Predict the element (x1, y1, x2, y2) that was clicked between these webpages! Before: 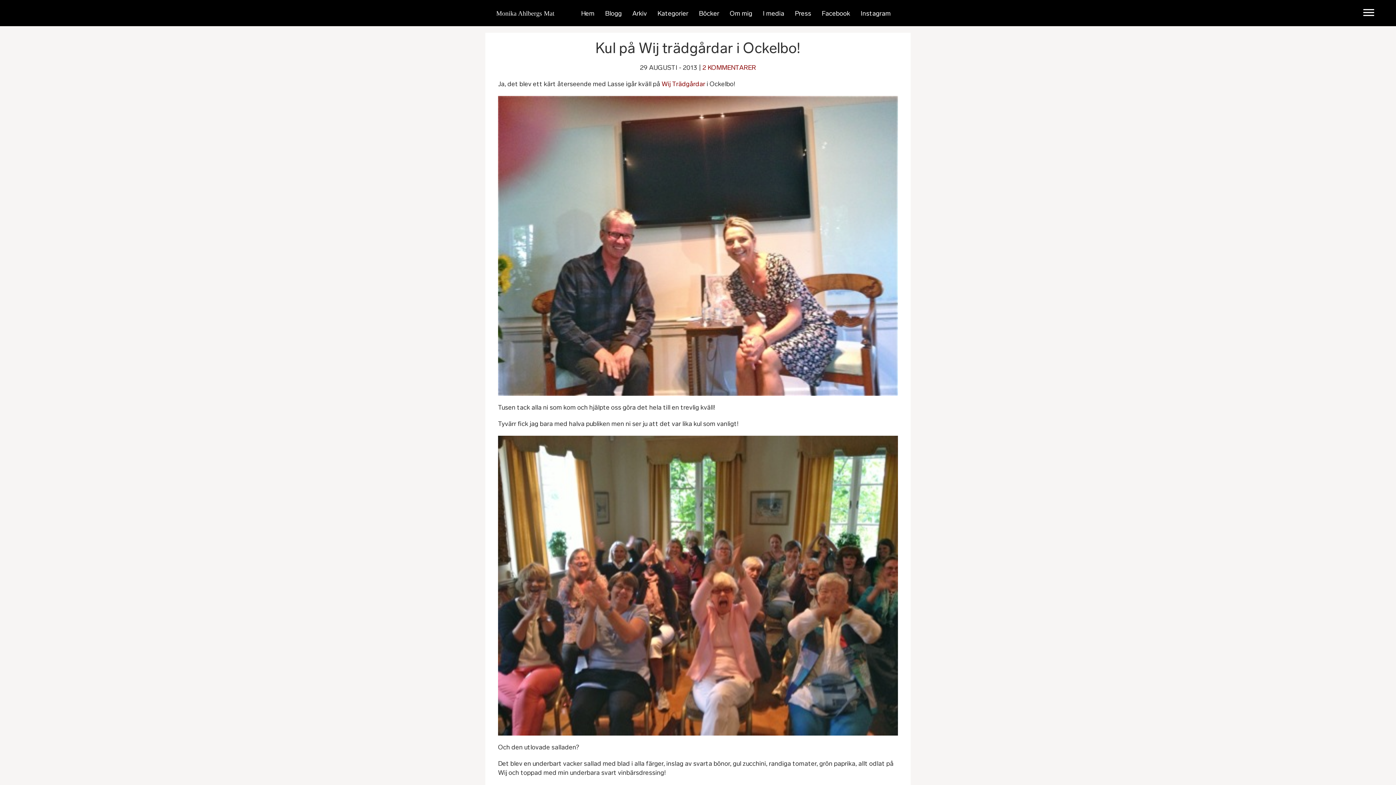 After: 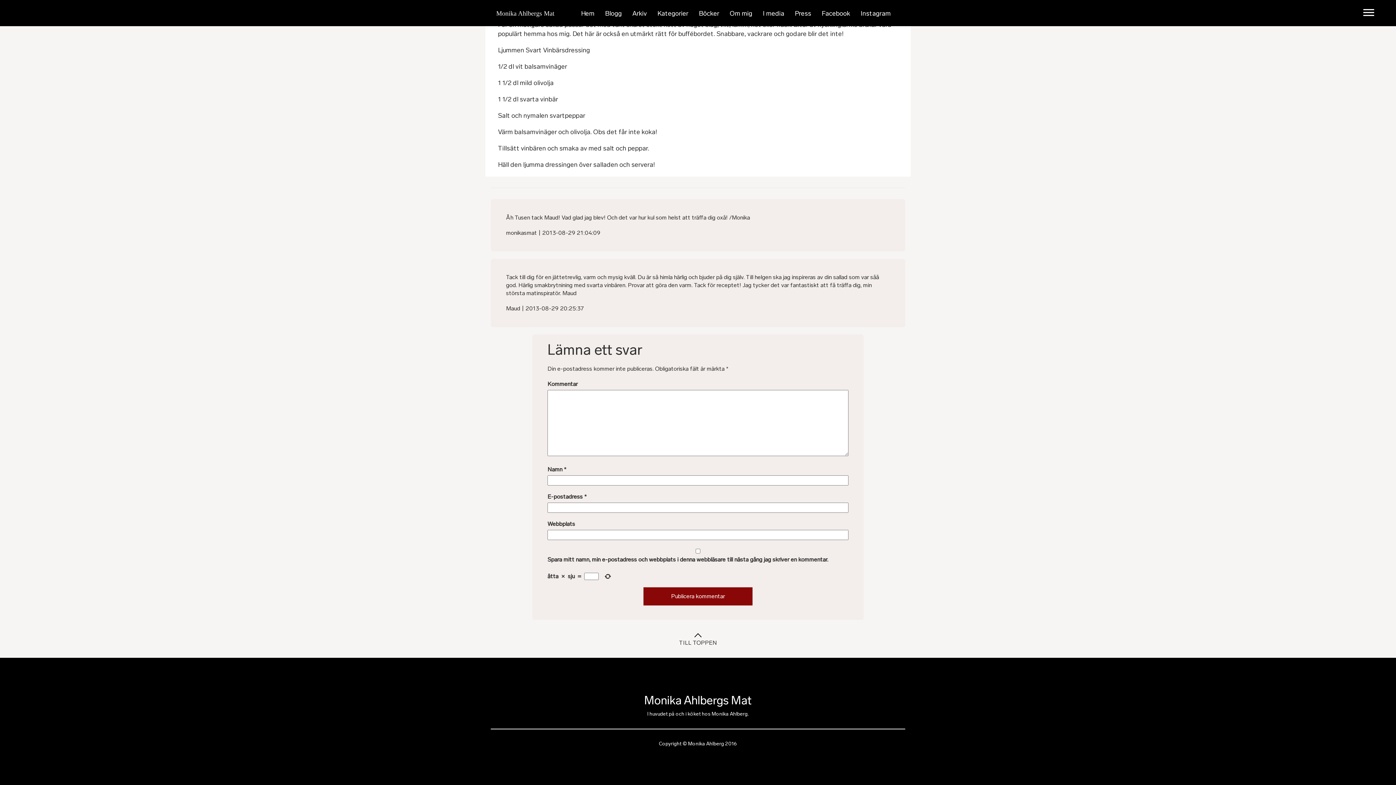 Action: bbox: (702, 63, 756, 71) label: 2 KOMMENTARER